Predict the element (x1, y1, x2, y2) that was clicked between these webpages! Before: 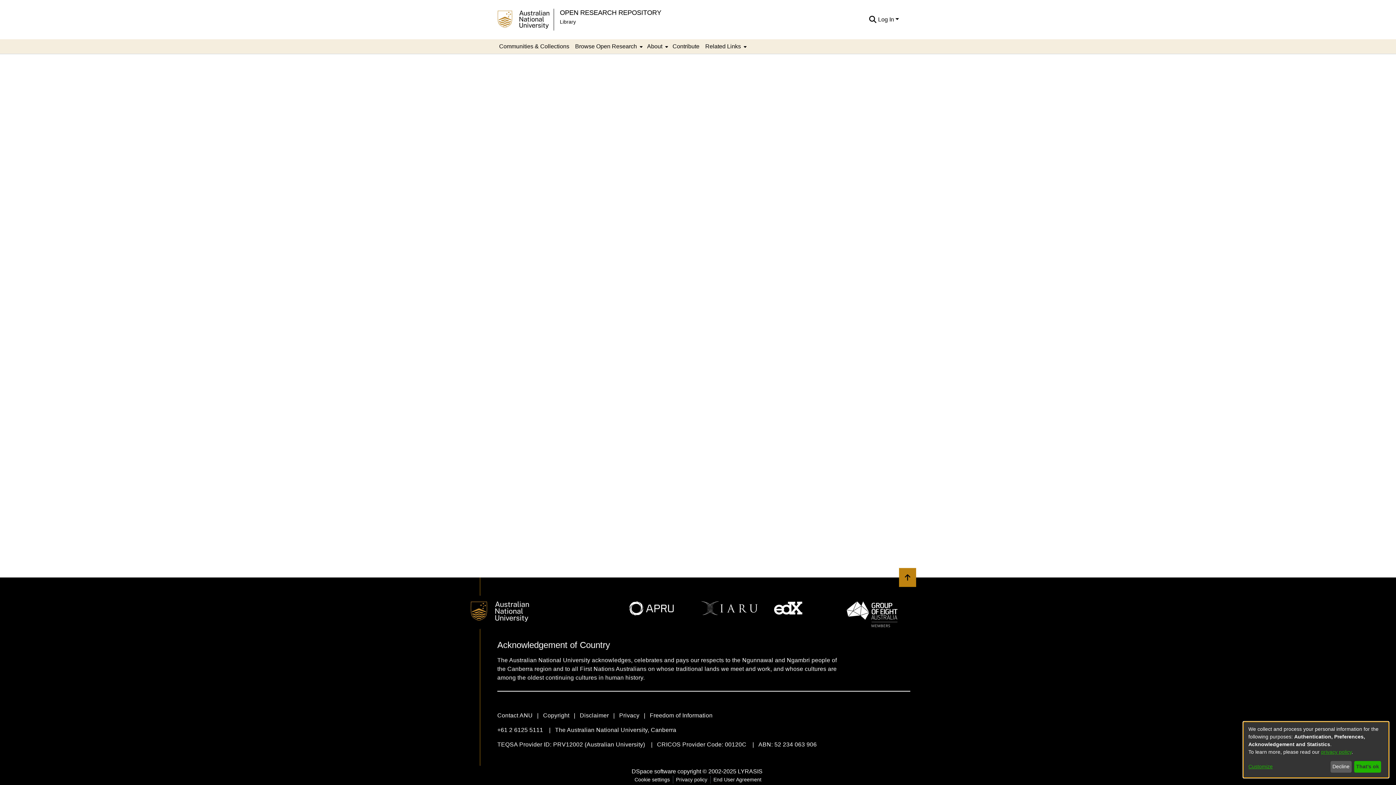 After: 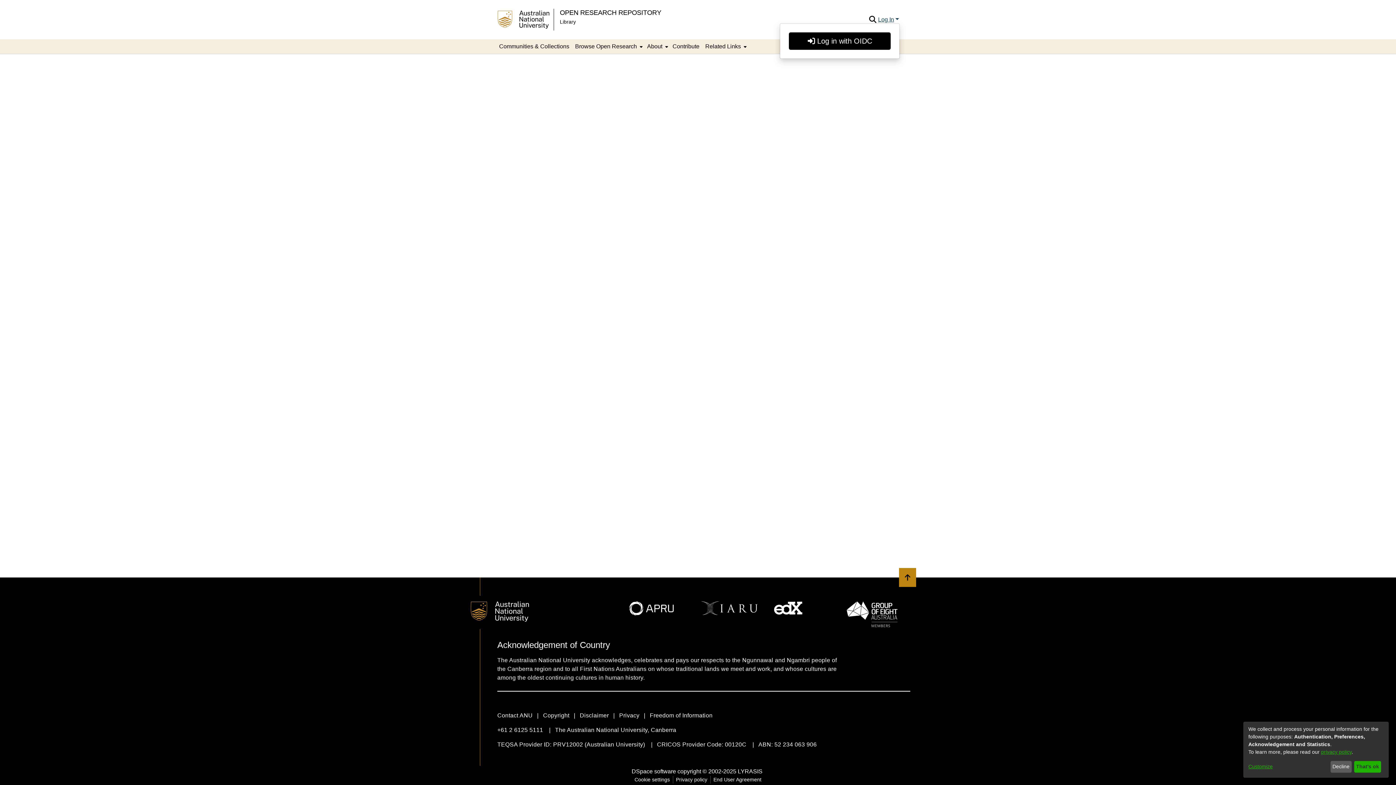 Action: bbox: (877, 12, 900, 18) label: Log In